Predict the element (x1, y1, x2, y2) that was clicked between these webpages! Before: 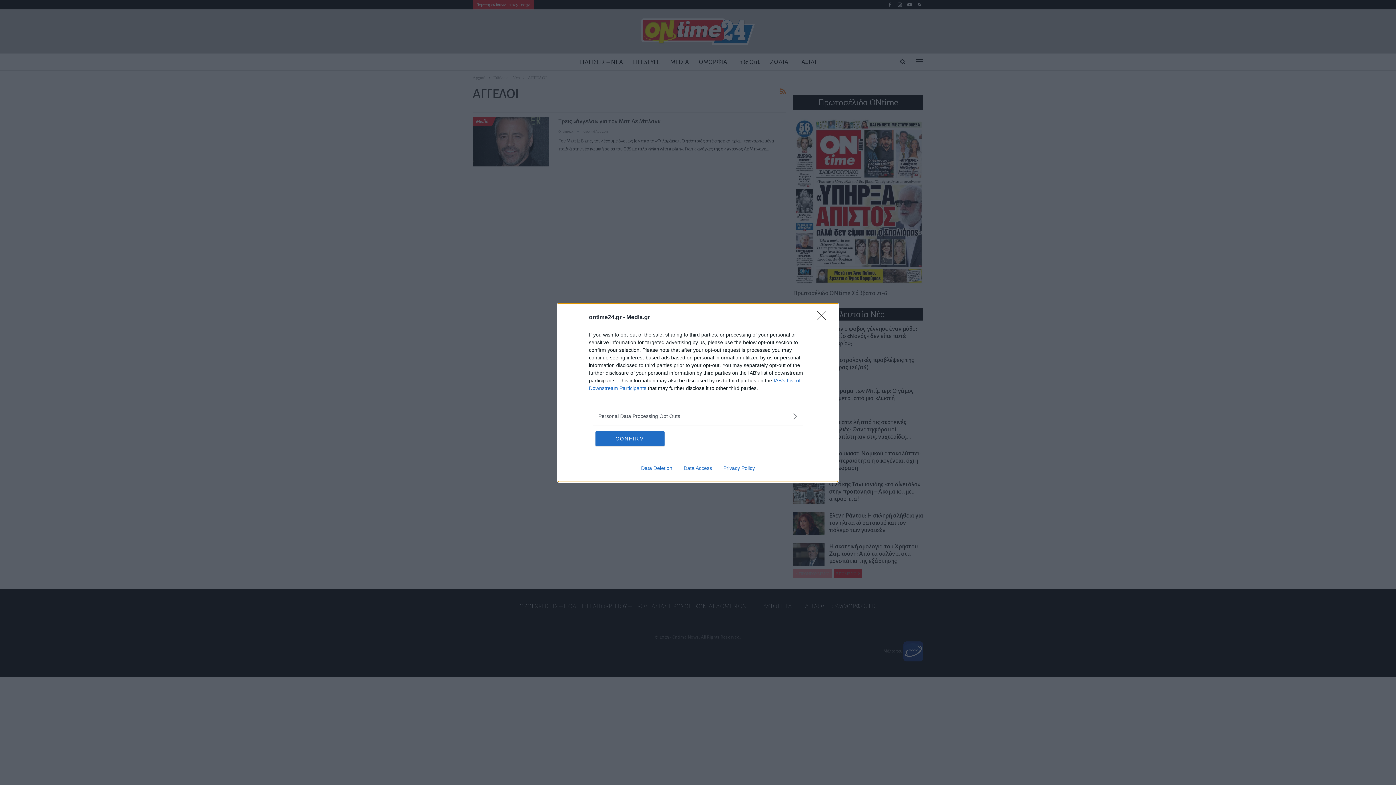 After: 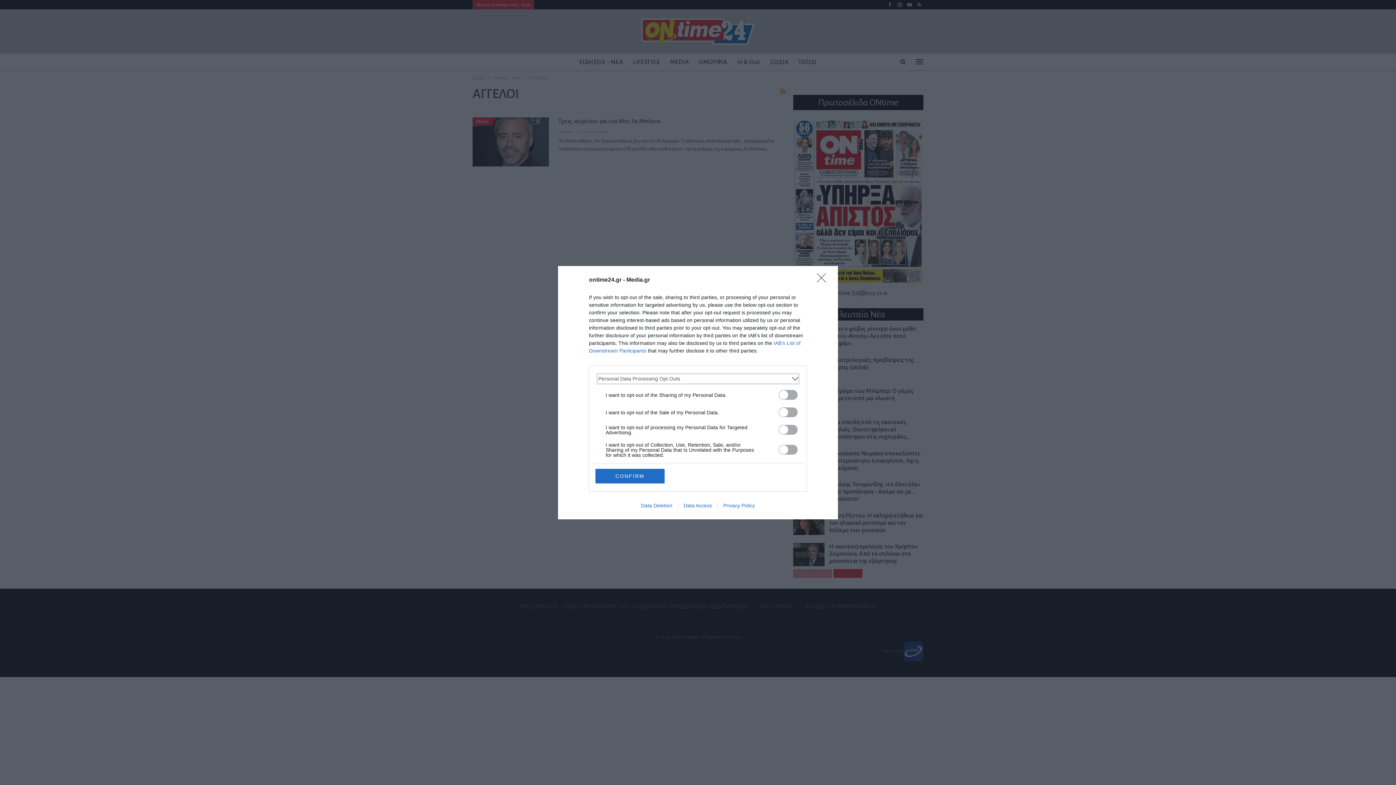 Action: bbox: (598, 412, 797, 420) label: Opt-Outs